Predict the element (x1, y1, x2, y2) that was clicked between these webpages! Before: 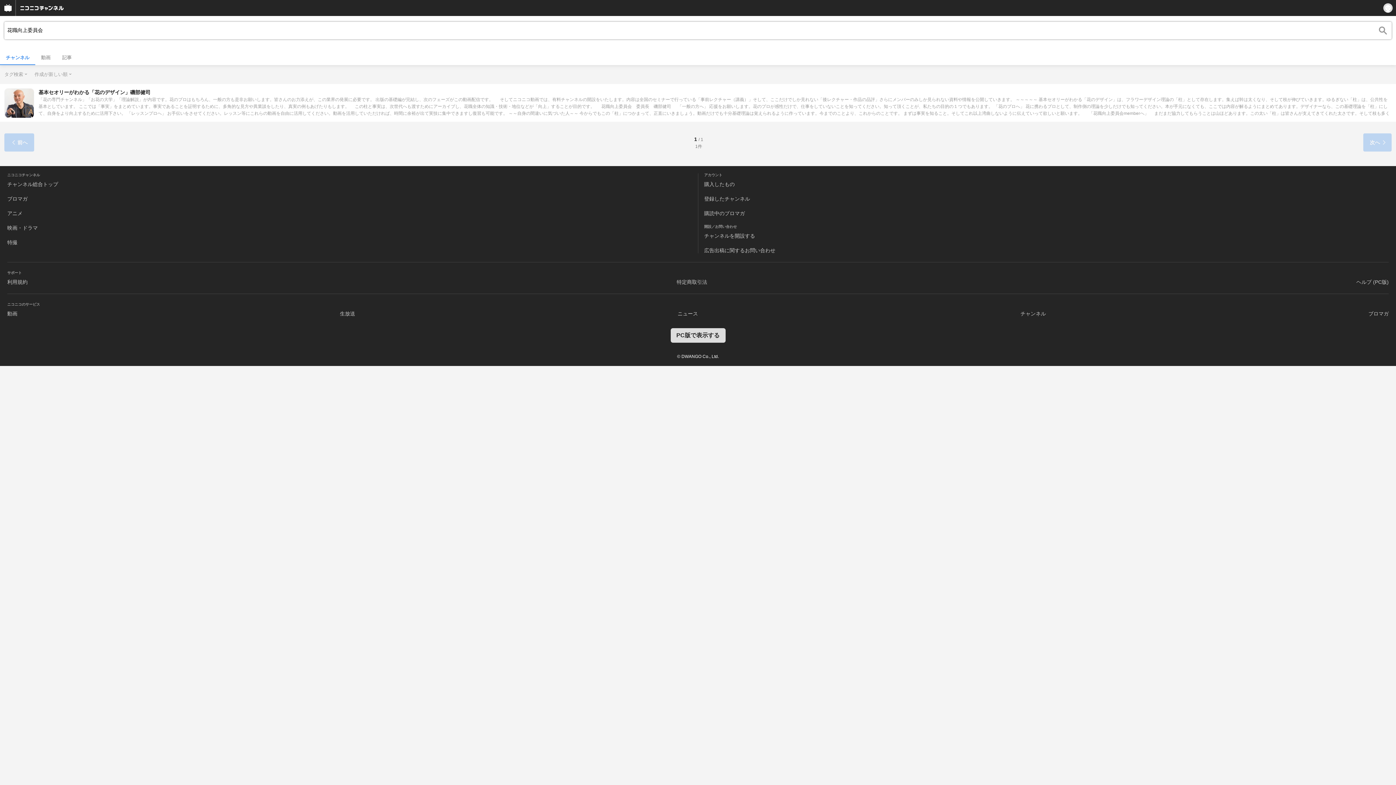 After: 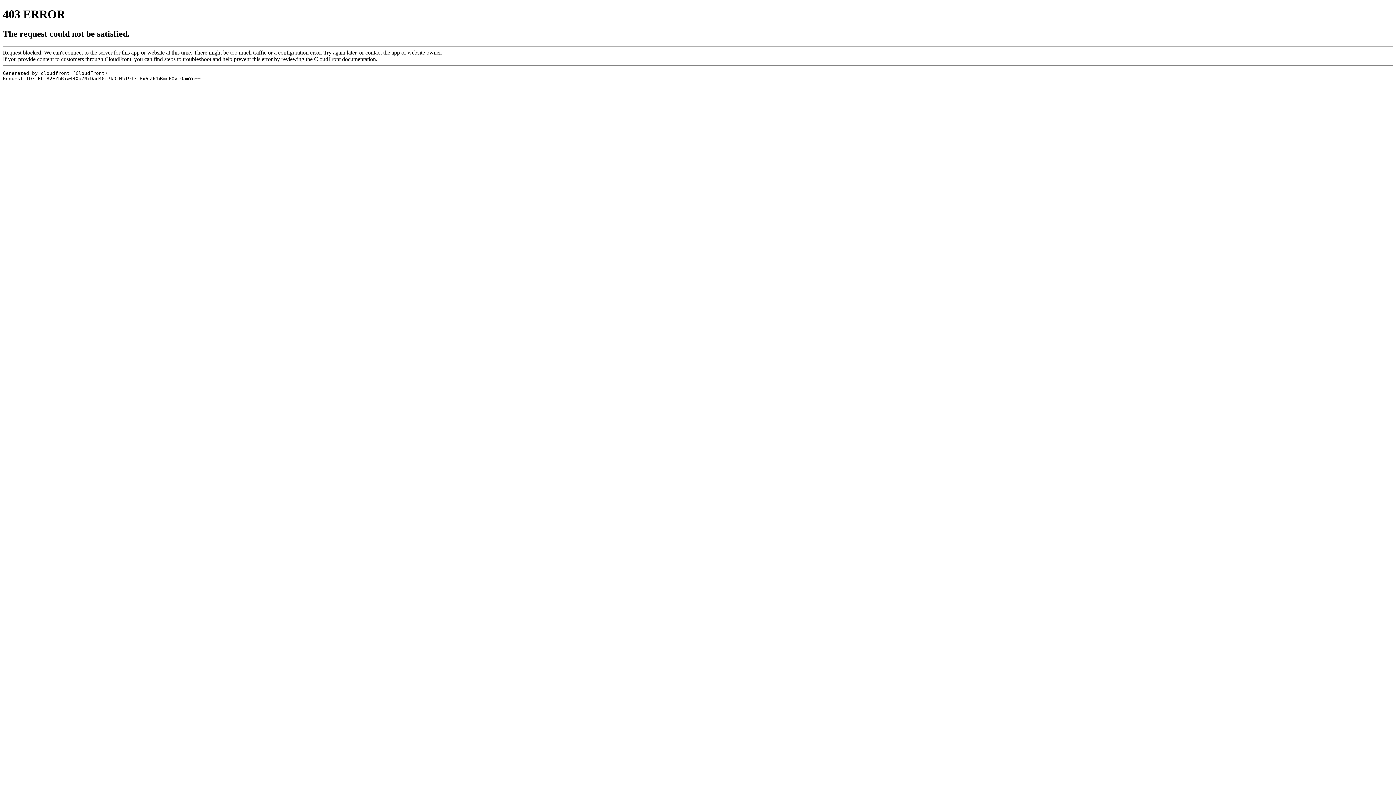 Action: bbox: (677, 310, 698, 316) label: ニュース